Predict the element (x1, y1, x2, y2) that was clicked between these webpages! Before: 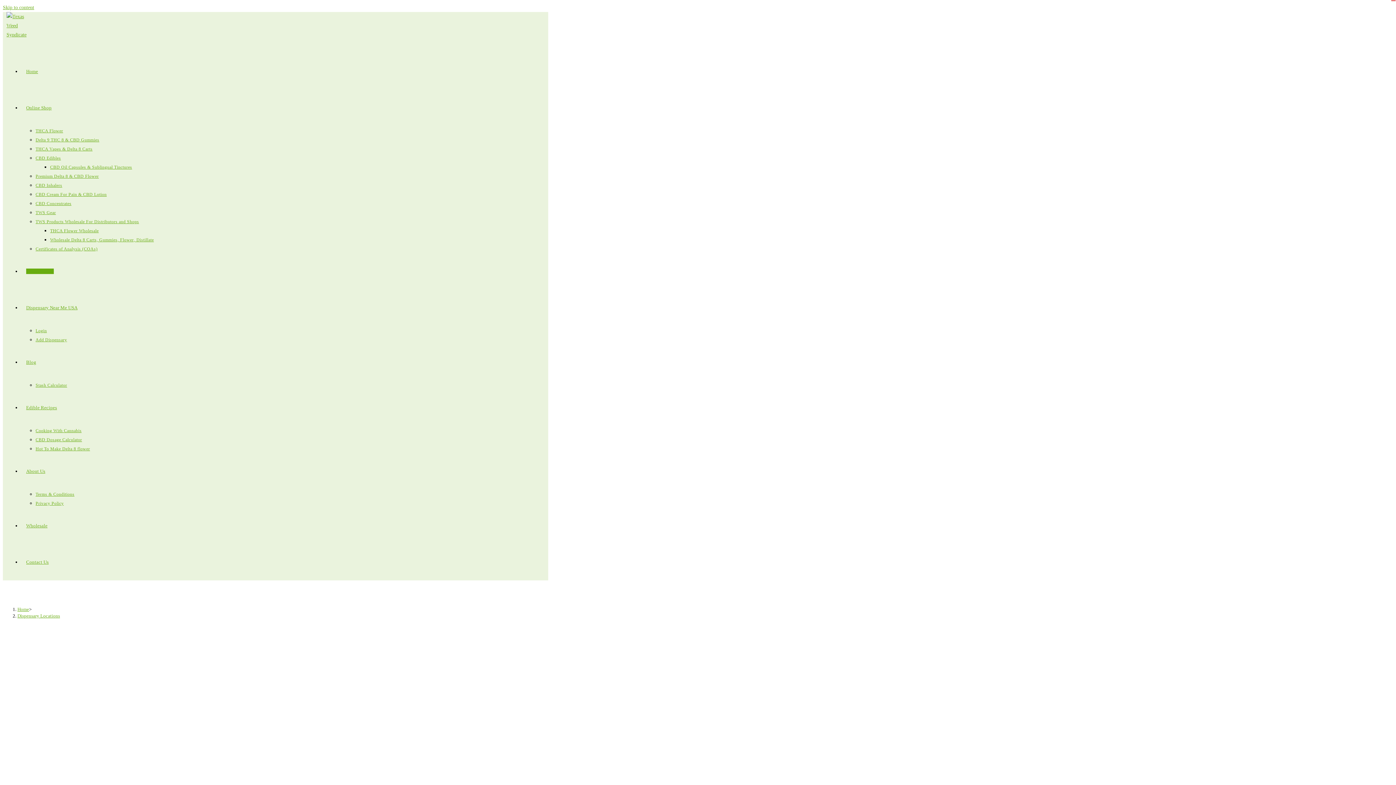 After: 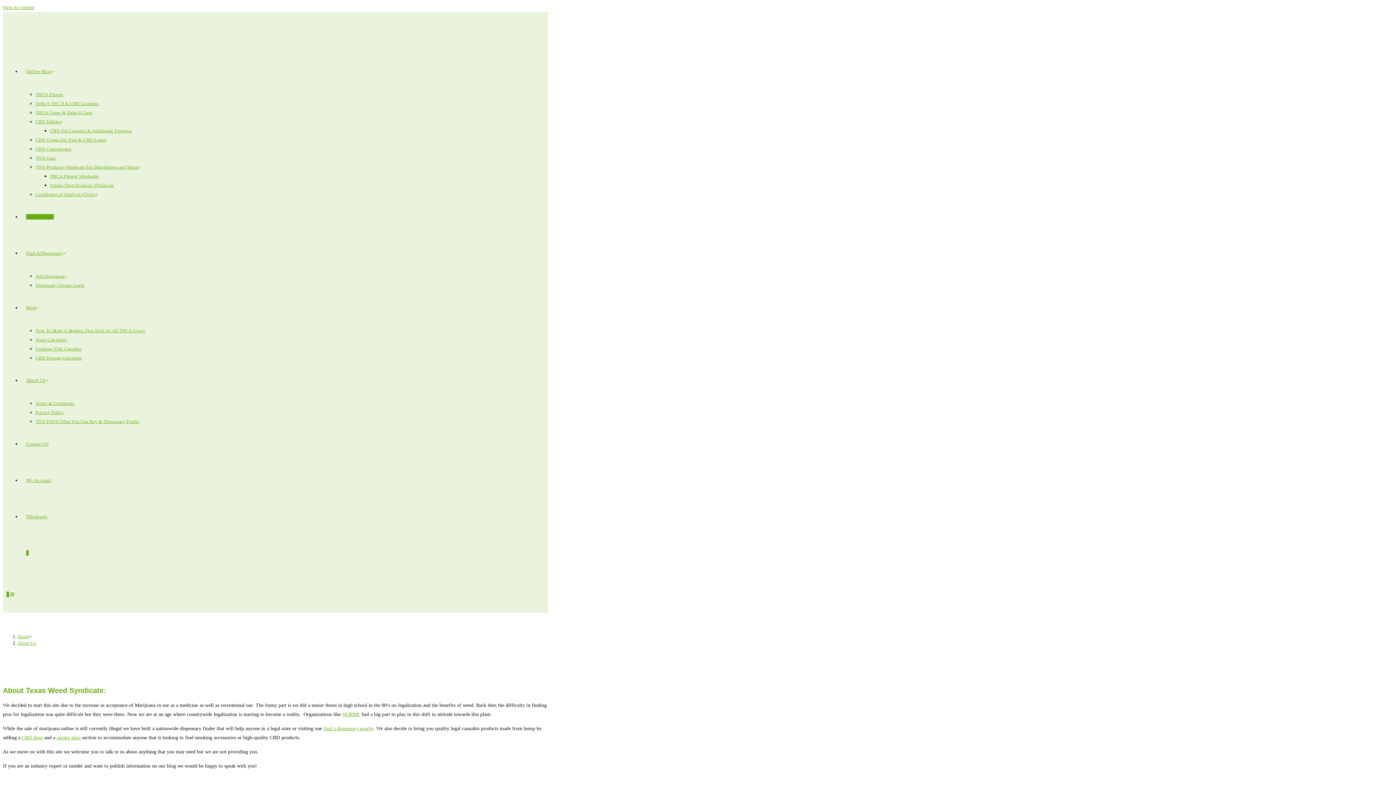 Action: bbox: (21, 468, 50, 474) label: About Us